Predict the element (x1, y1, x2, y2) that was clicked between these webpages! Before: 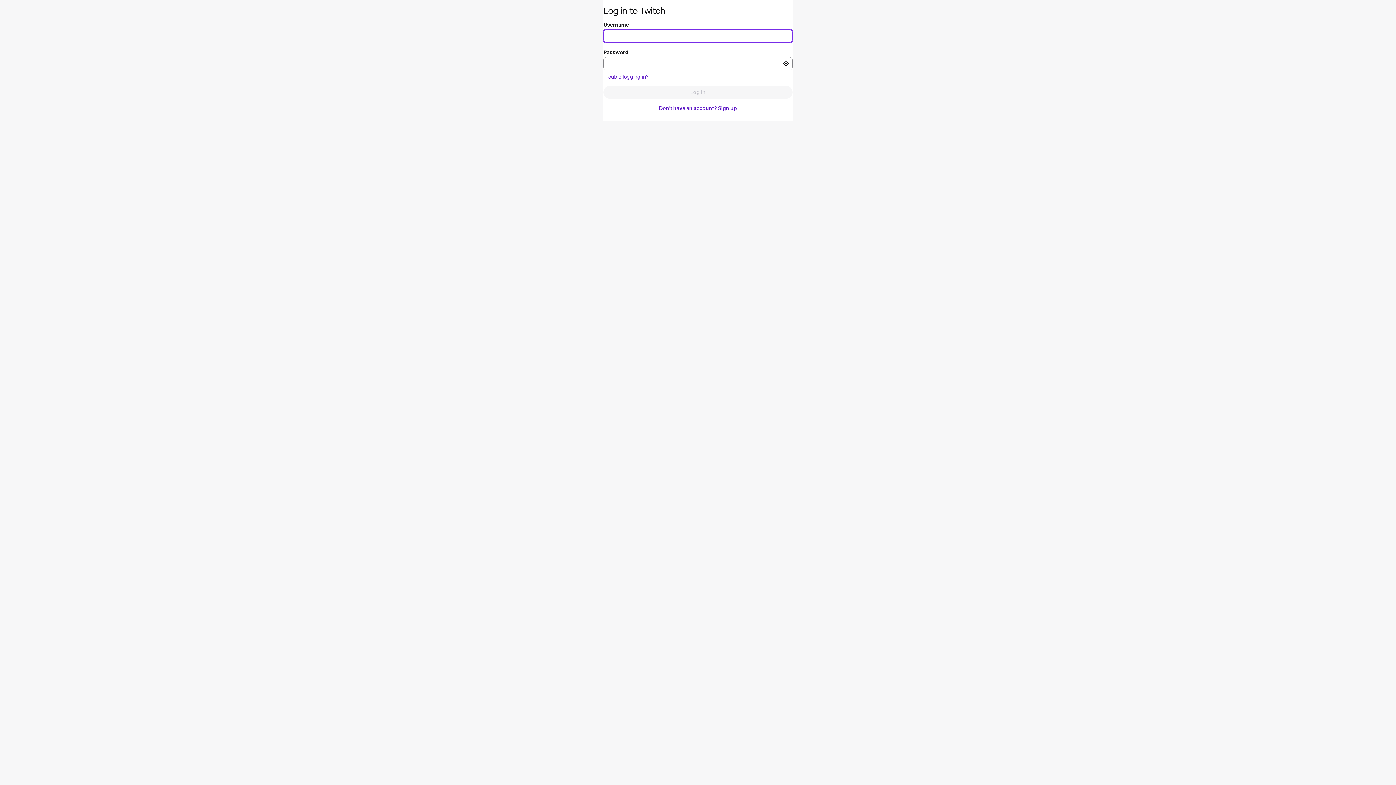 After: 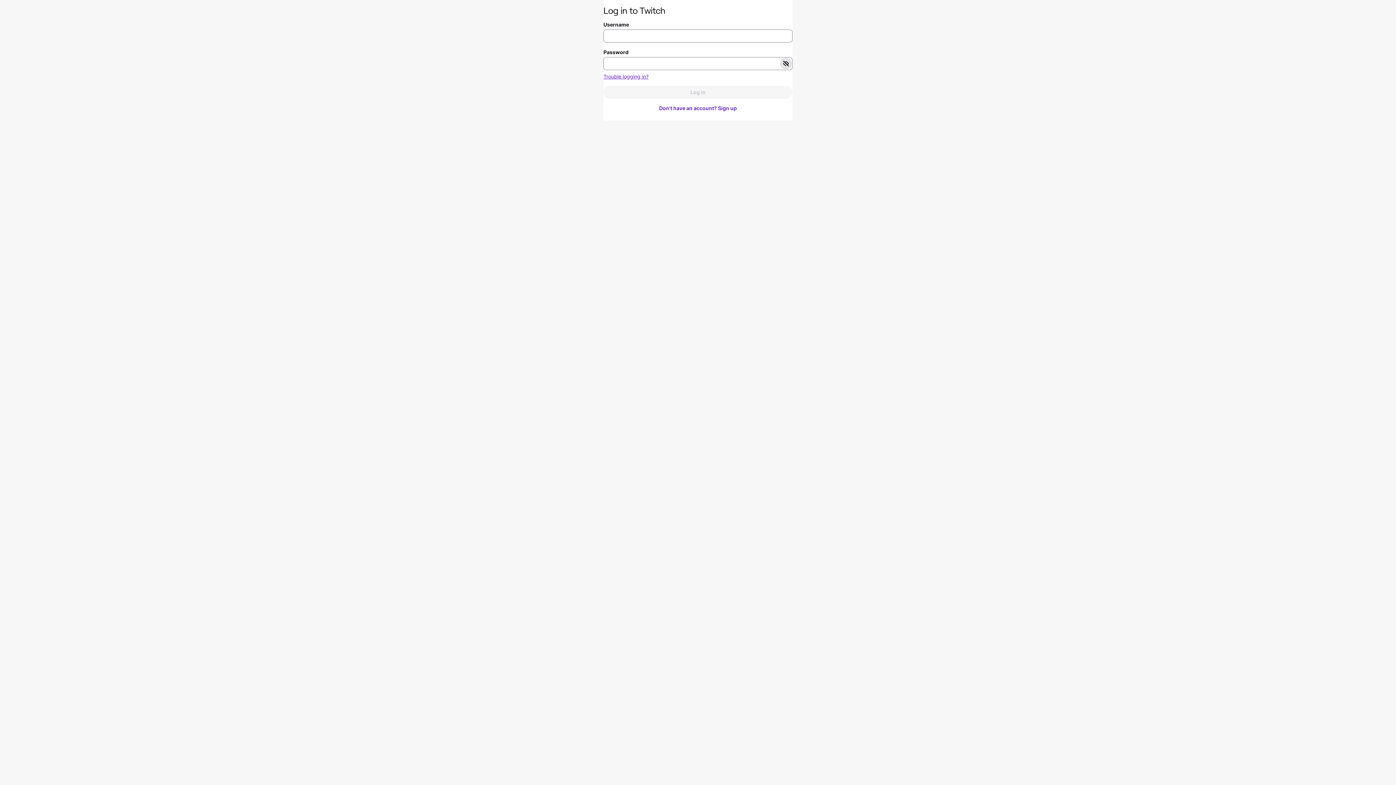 Action: bbox: (780, 57, 791, 69) label: Toggle password visibility